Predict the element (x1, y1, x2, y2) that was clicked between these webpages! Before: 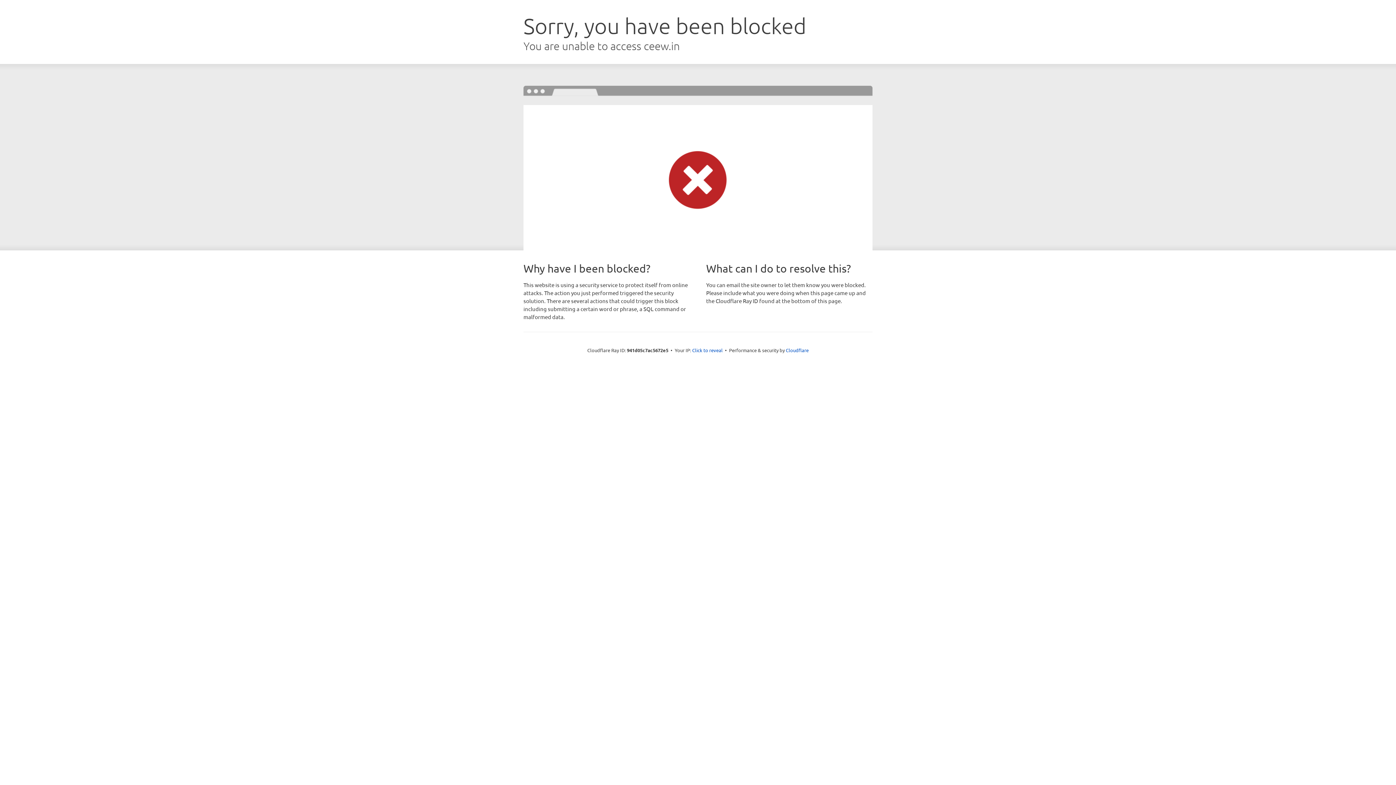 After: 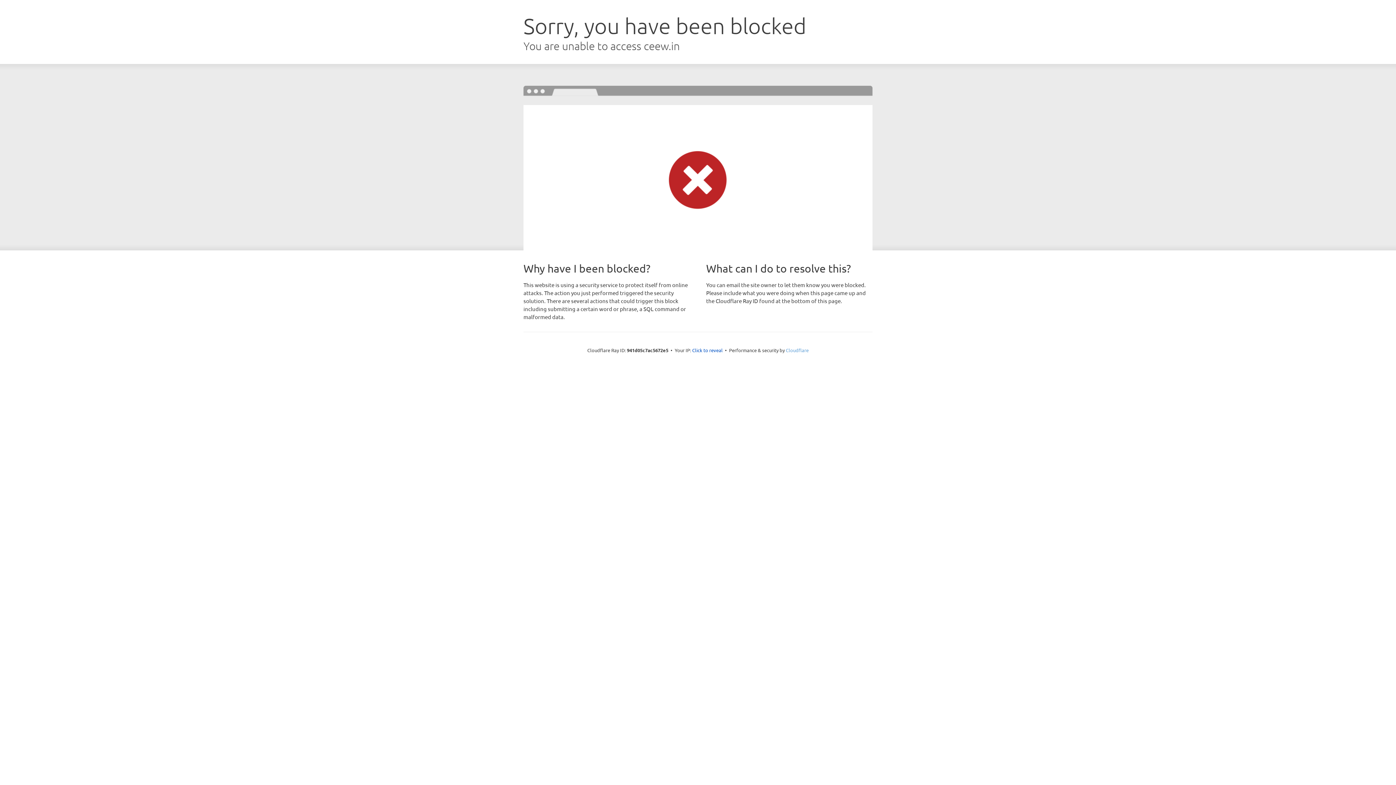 Action: label: Cloudflare bbox: (786, 347, 808, 353)